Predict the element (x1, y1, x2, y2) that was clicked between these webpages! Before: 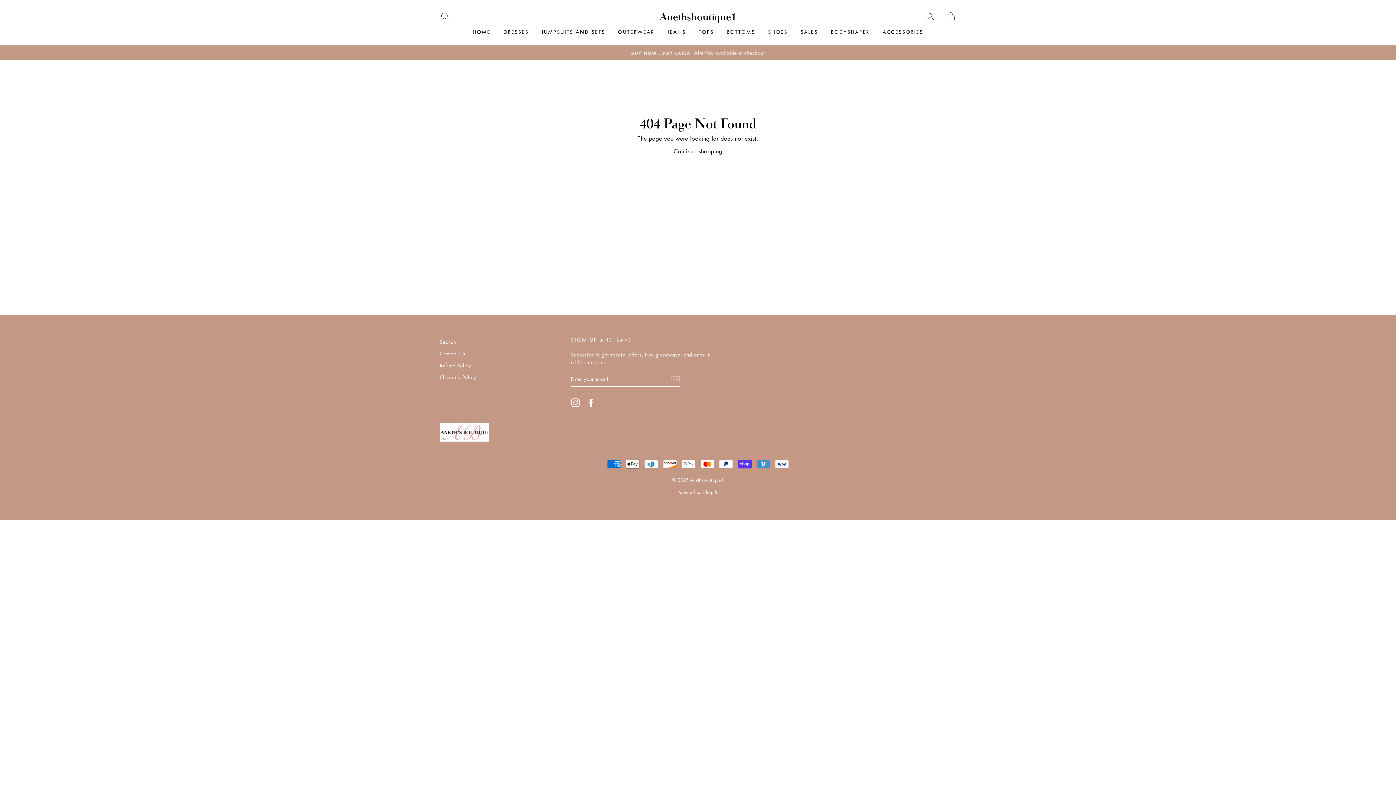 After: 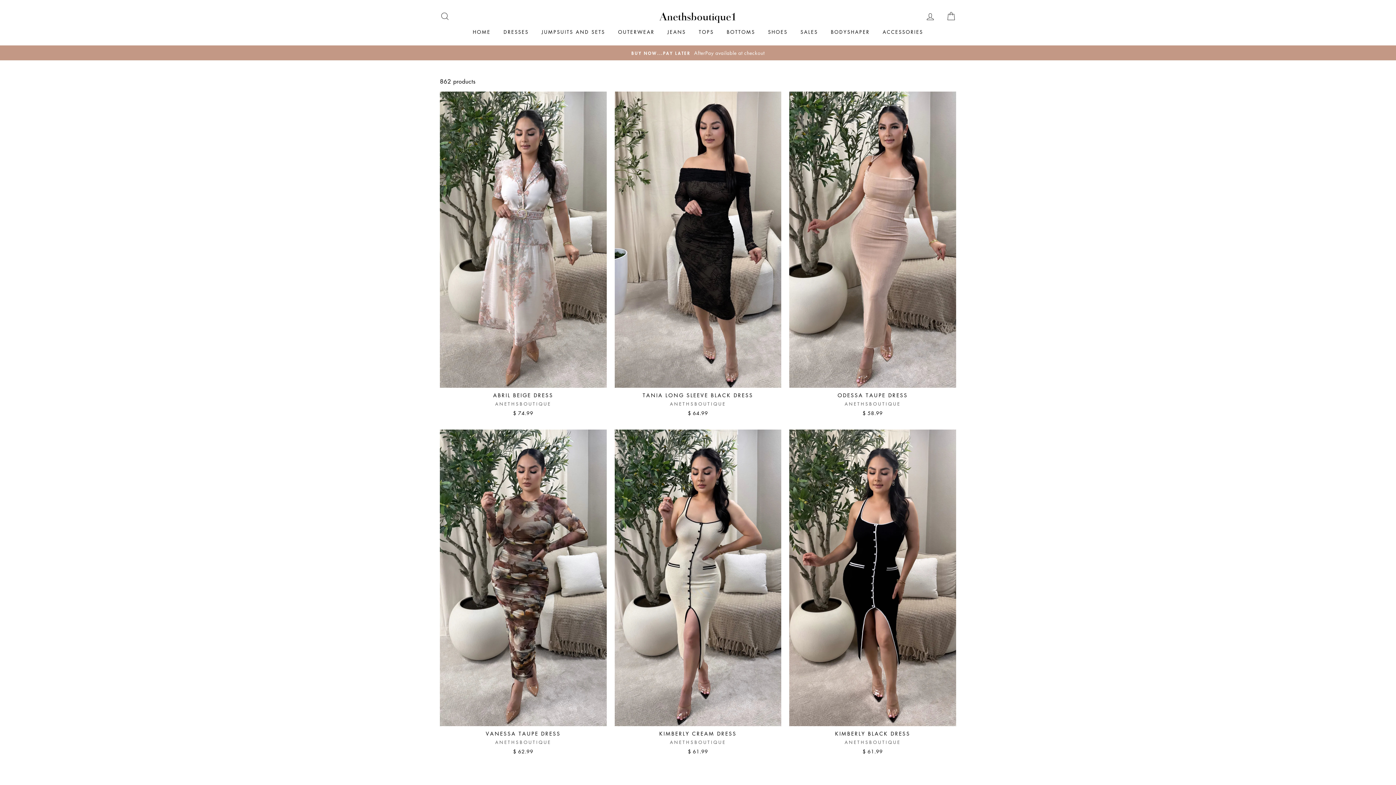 Action: bbox: (498, 25, 534, 38) label: DRESSES